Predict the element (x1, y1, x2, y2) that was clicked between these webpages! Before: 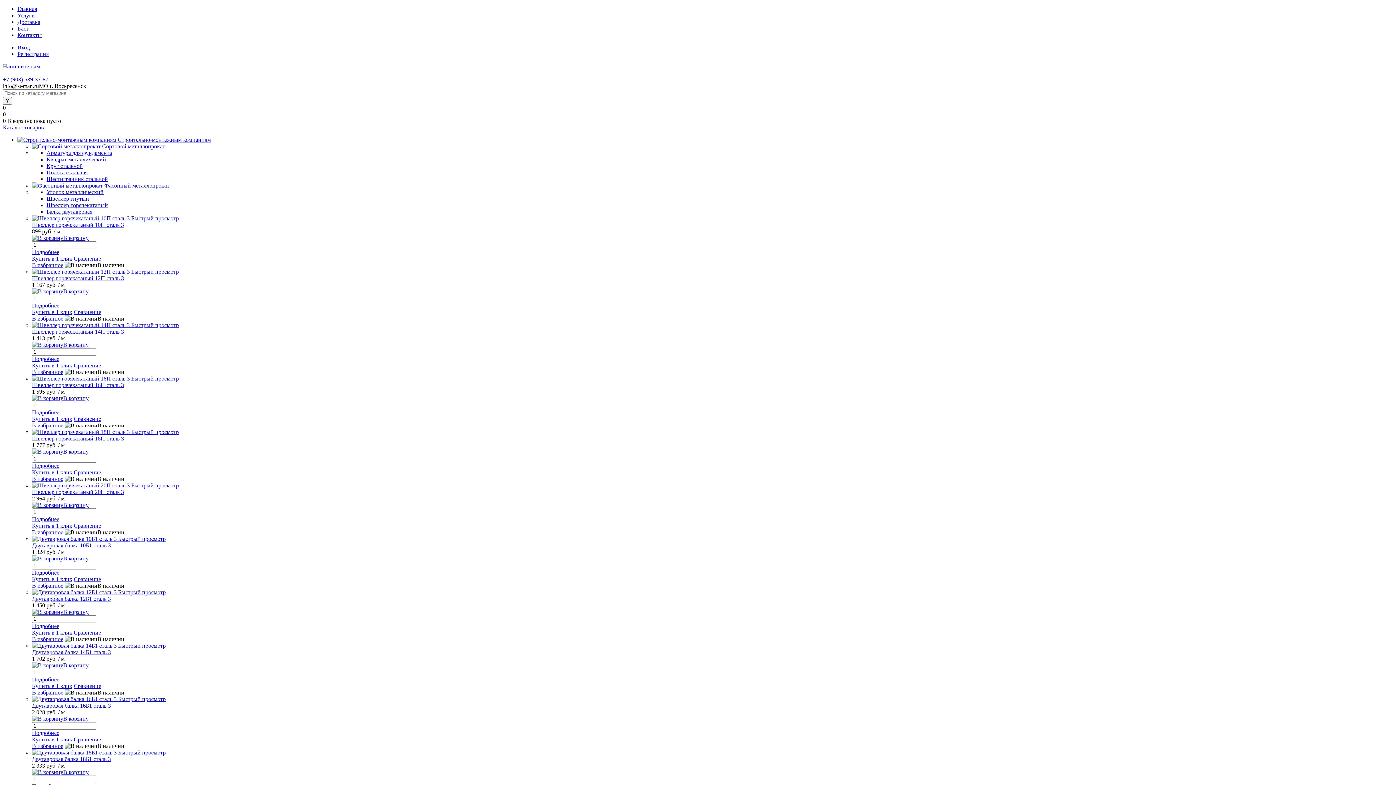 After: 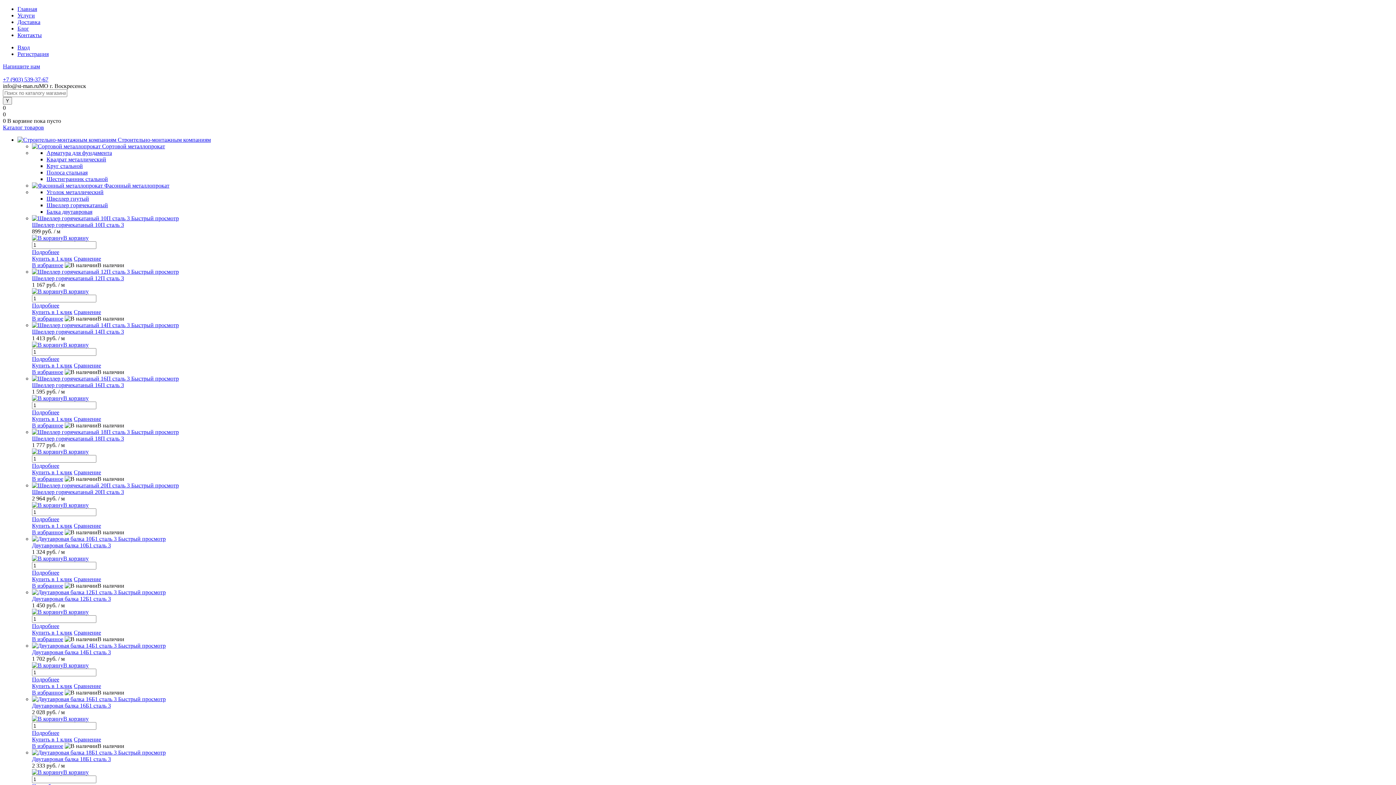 Action: label: Двутавровая балка 18Б1 сталь 3 bbox: (32, 756, 110, 762)